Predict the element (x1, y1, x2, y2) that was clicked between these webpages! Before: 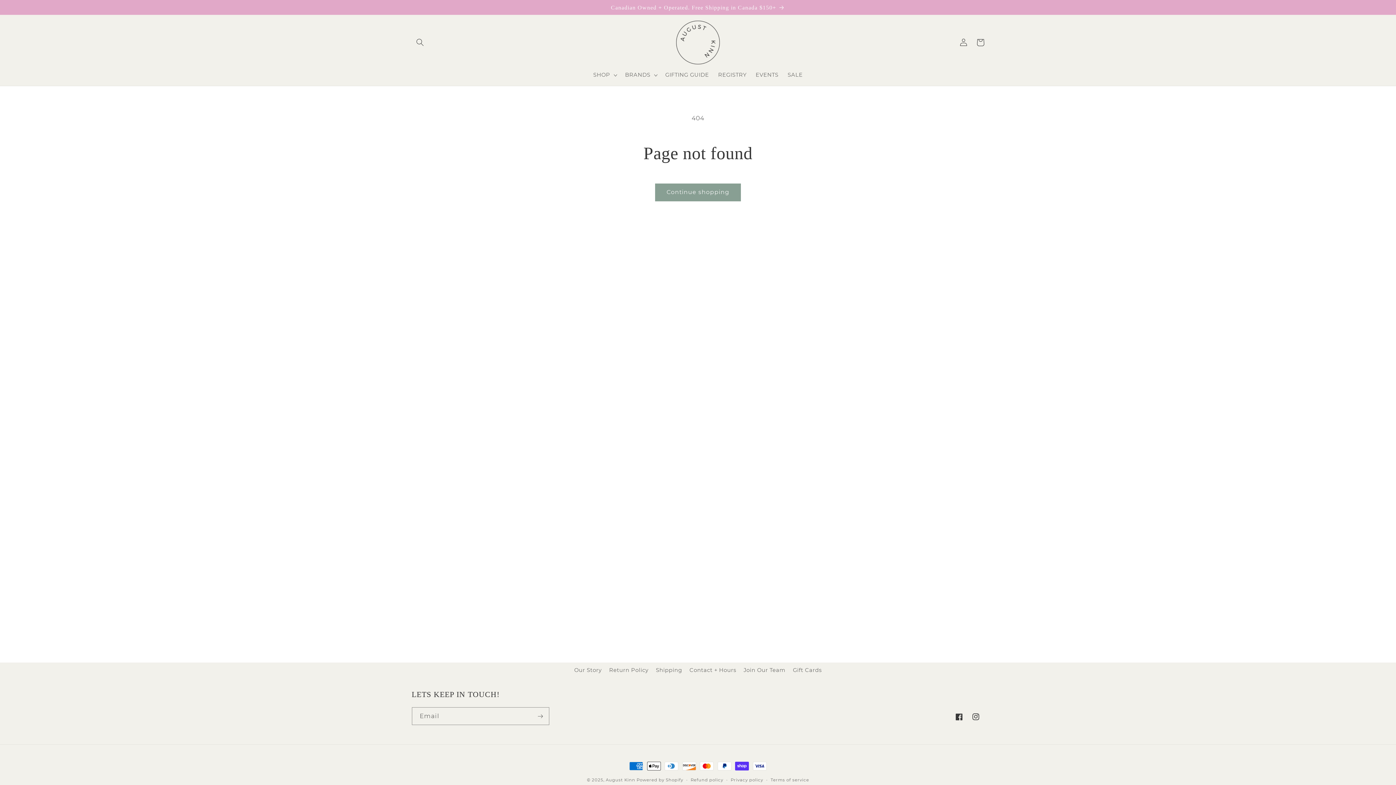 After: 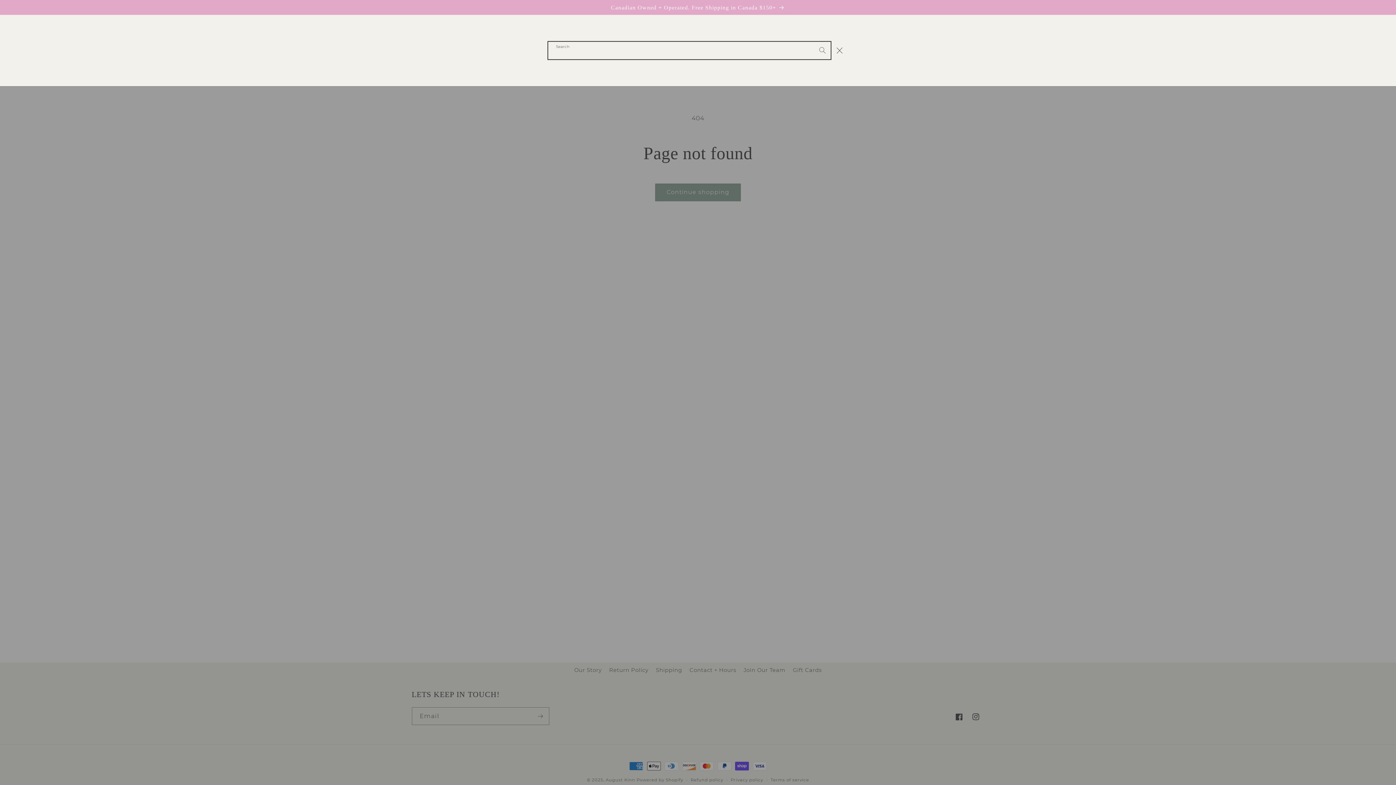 Action: bbox: (411, 34, 428, 50) label: Search